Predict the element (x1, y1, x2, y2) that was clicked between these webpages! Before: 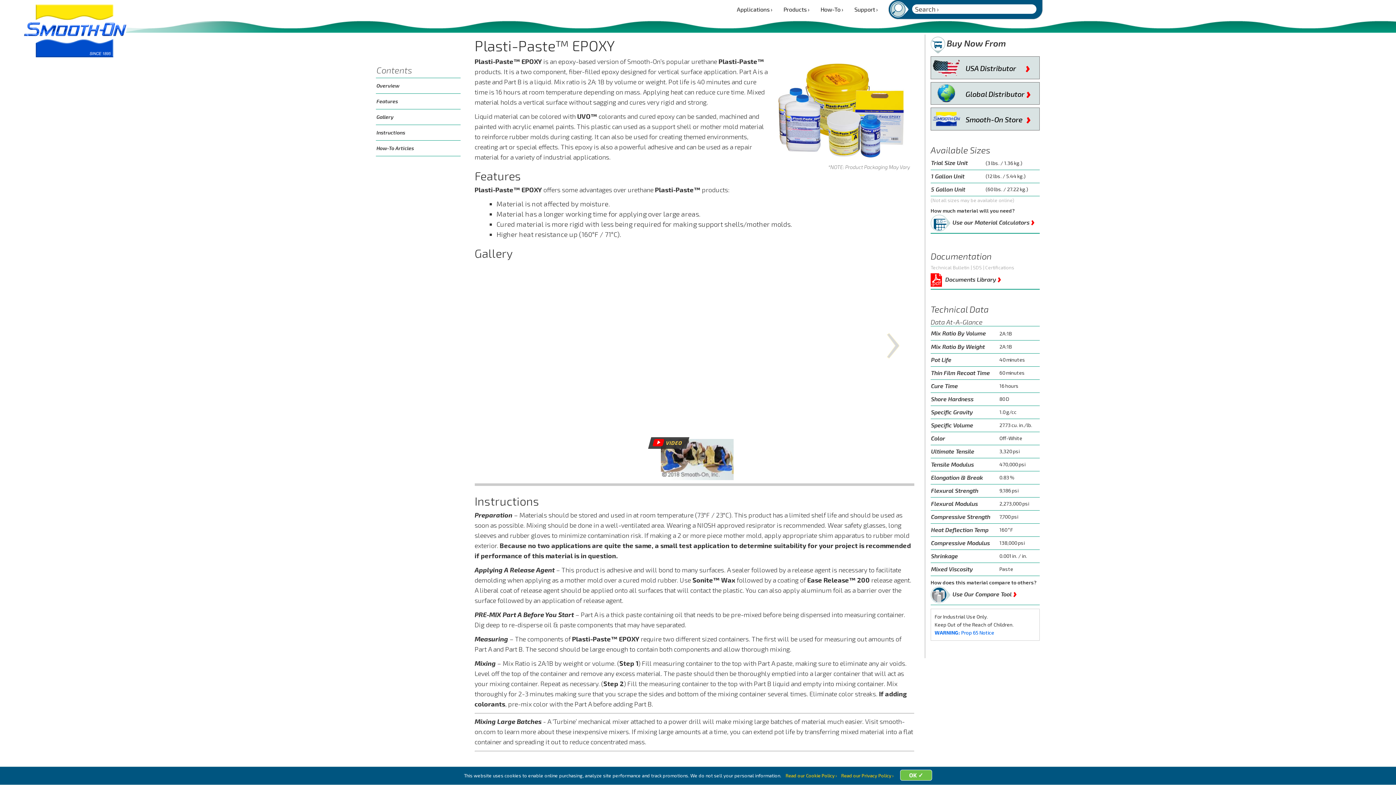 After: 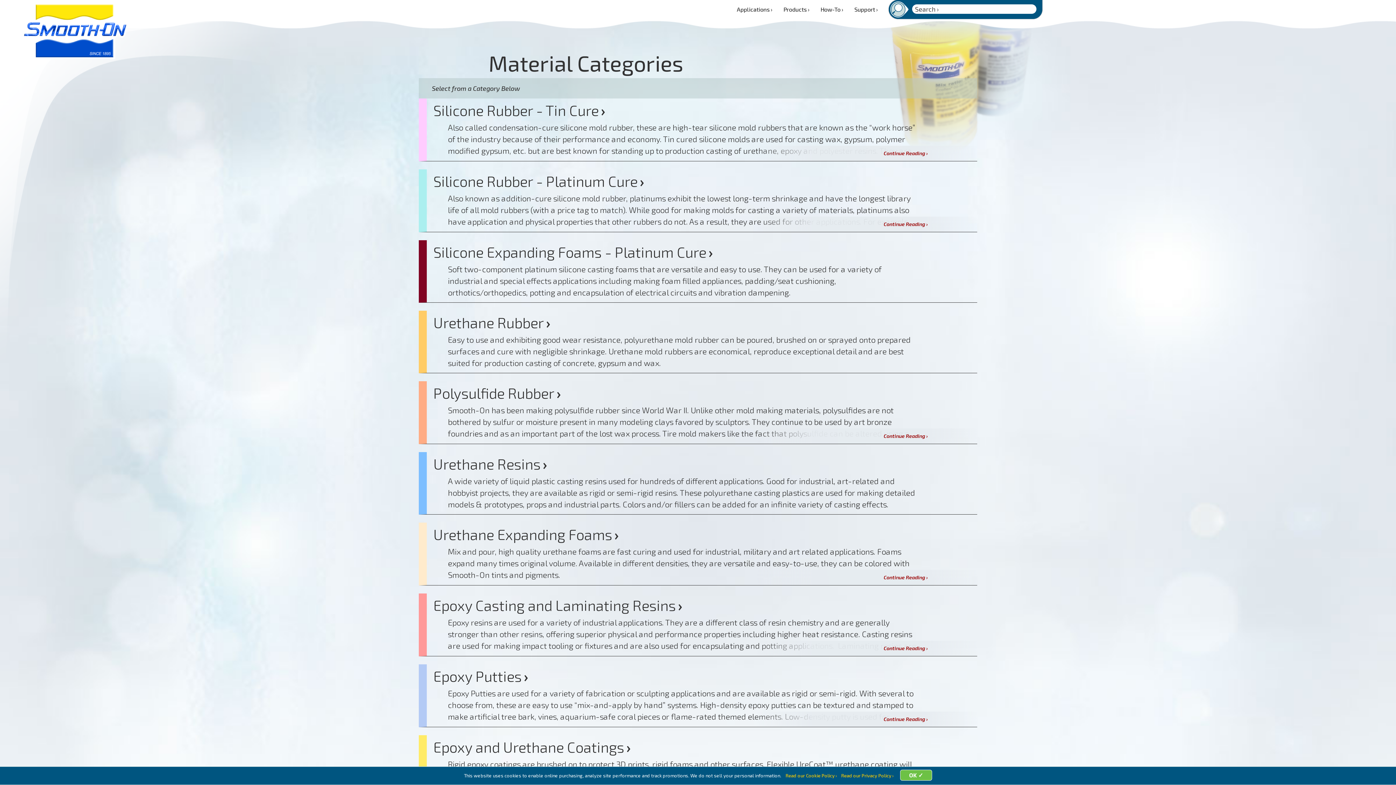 Action: bbox: (778, 5, 814, 13) label: Products ›